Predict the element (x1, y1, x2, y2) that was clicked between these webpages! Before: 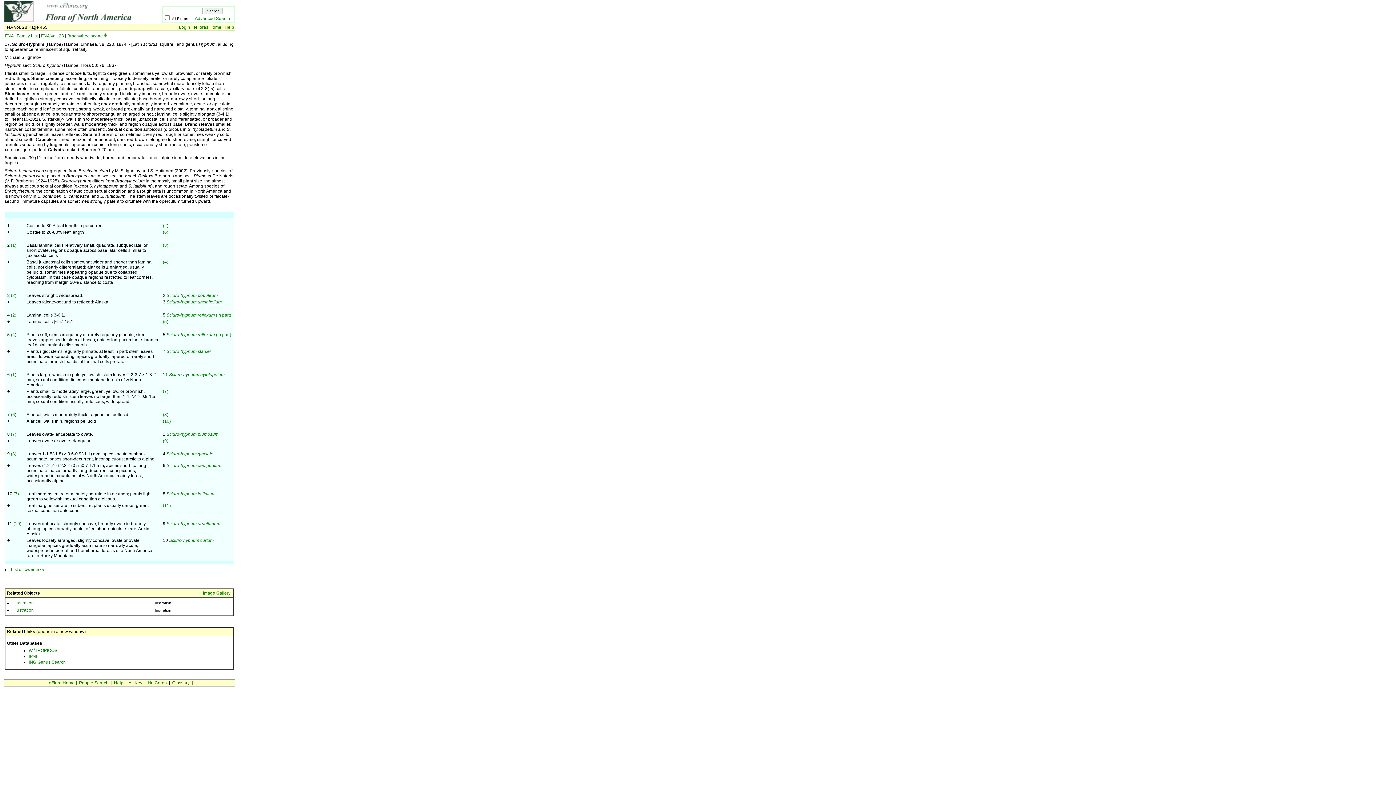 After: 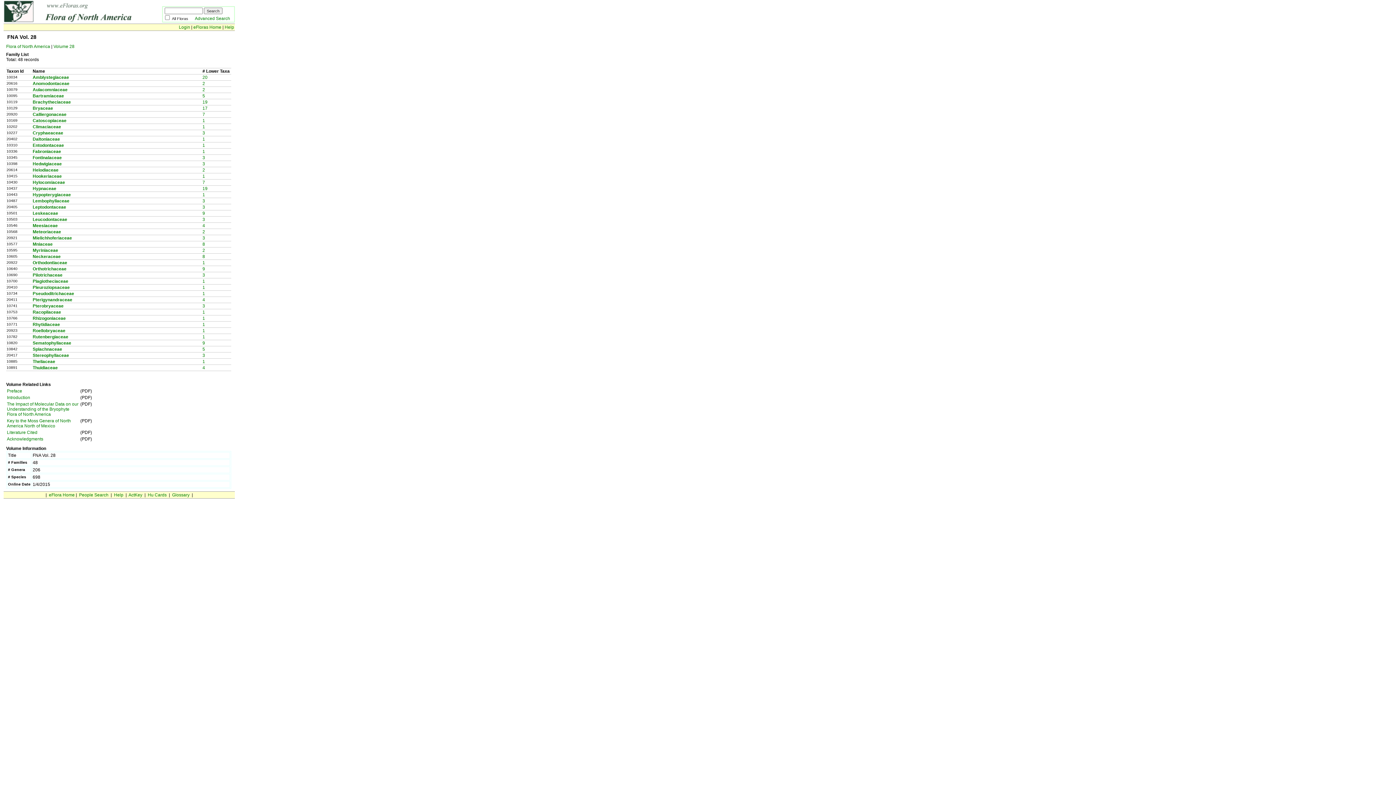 Action: label: FNA Vol. 28 bbox: (41, 33, 64, 38)